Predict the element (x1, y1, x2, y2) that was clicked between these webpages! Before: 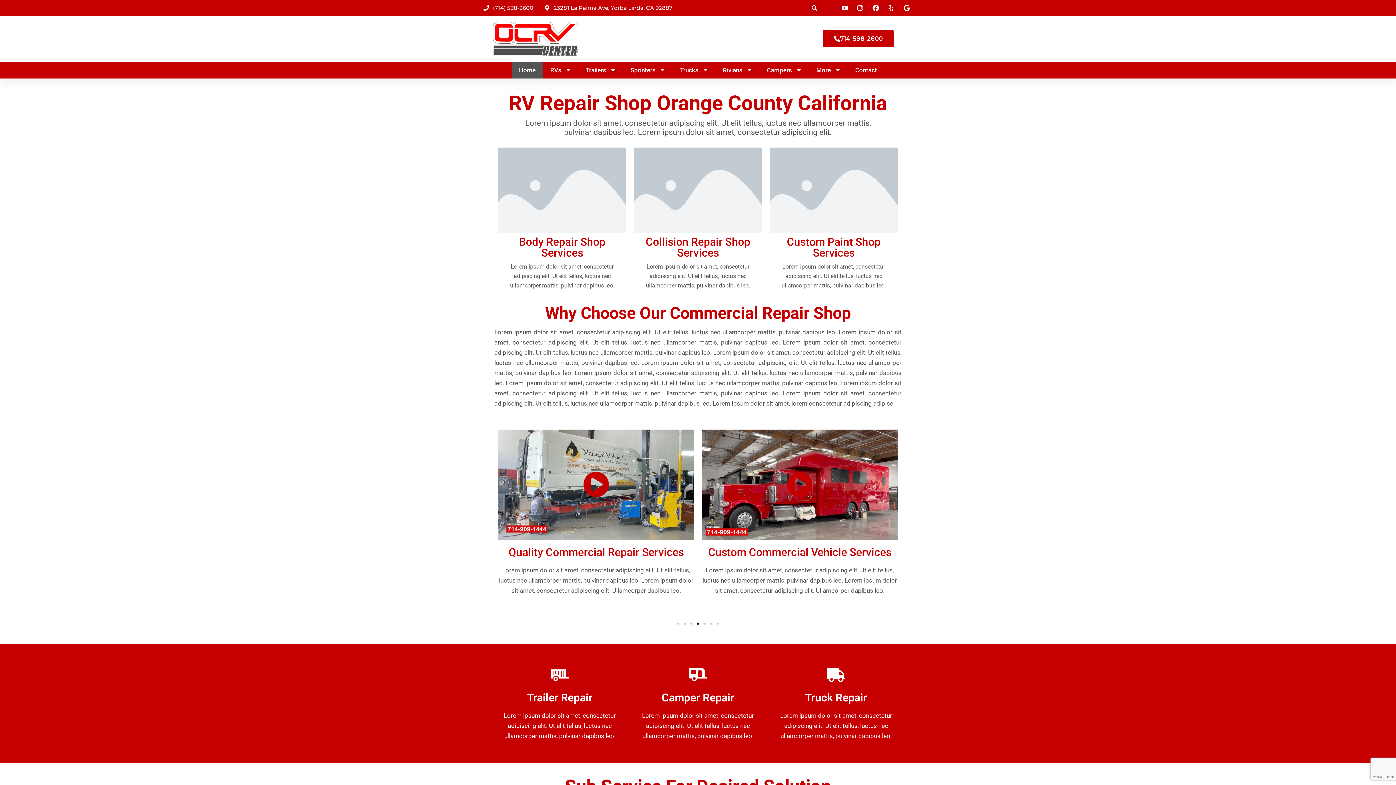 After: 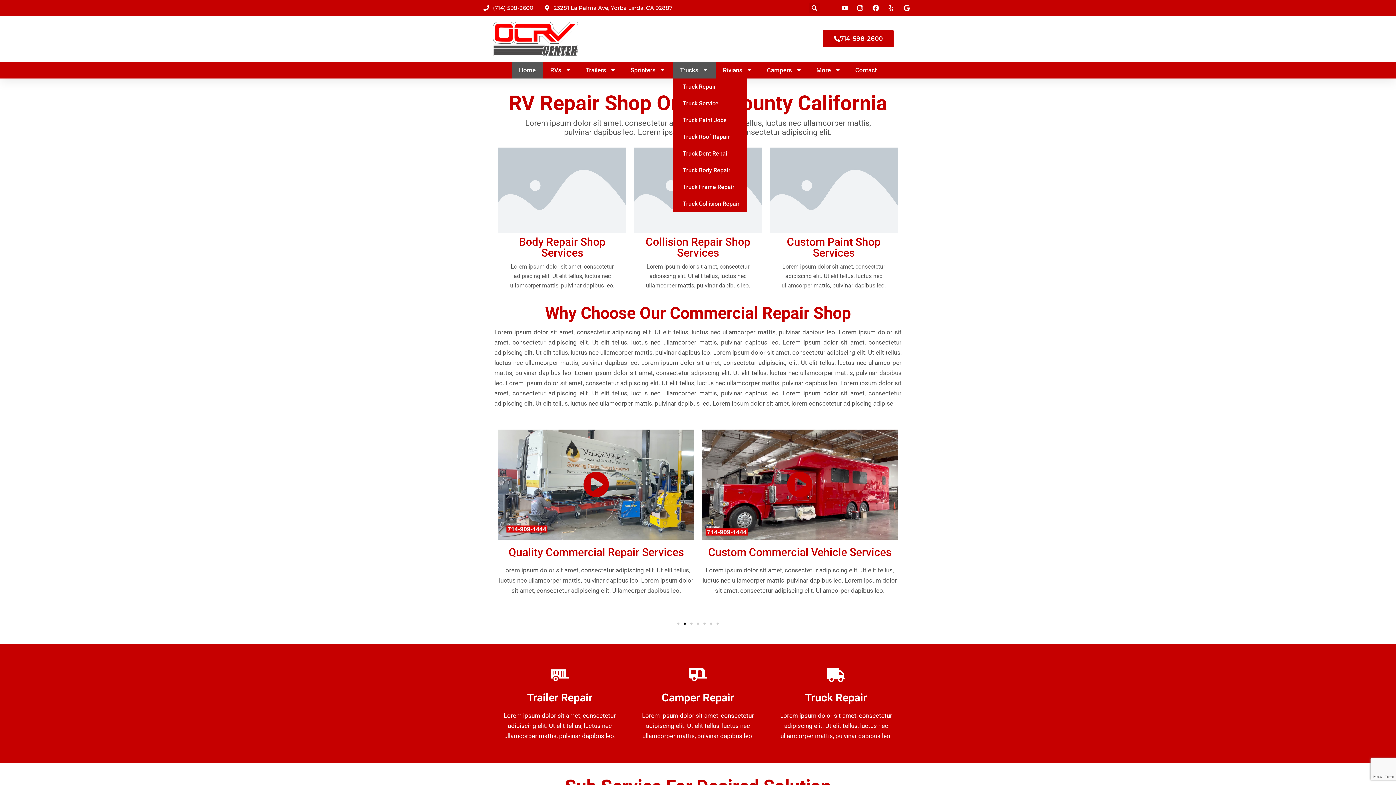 Action: bbox: (672, 61, 715, 78) label: Trucks